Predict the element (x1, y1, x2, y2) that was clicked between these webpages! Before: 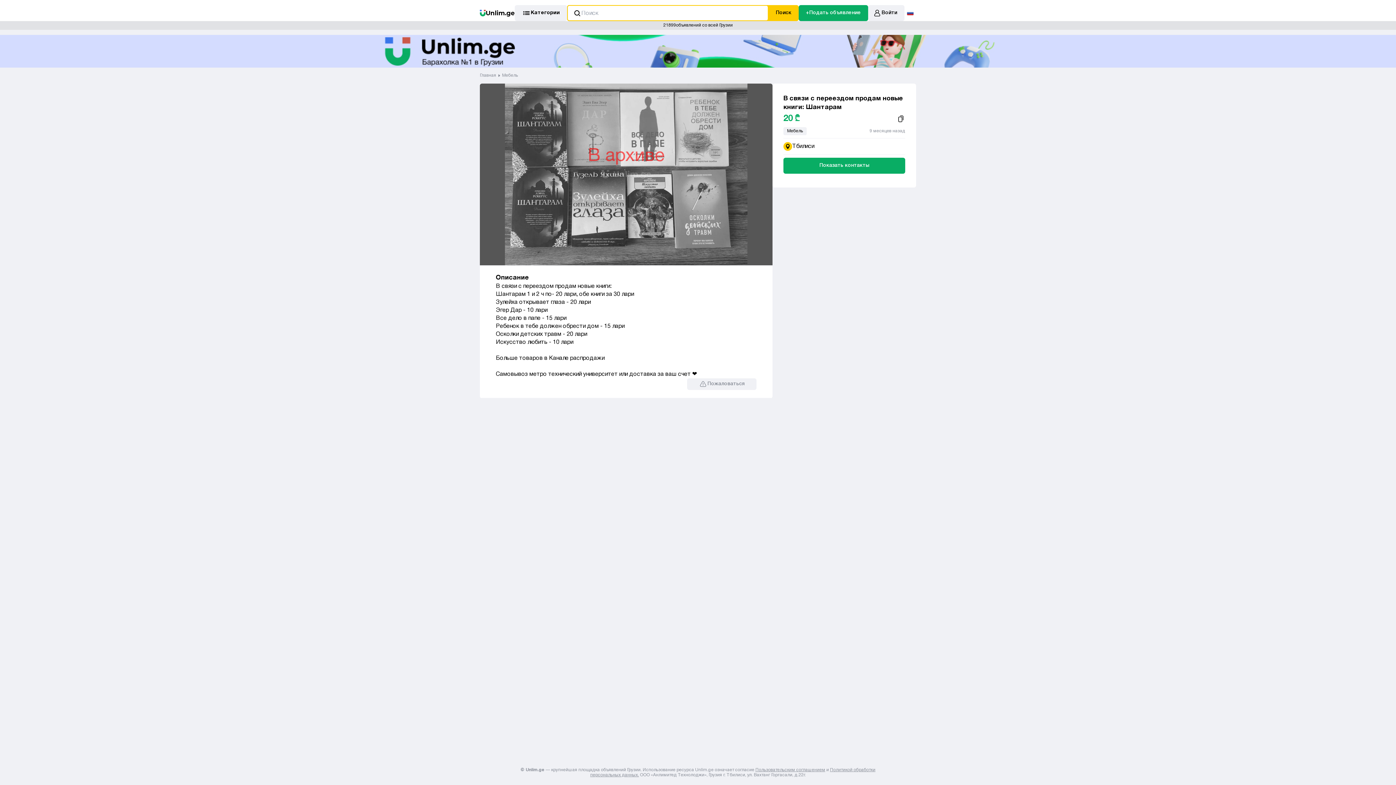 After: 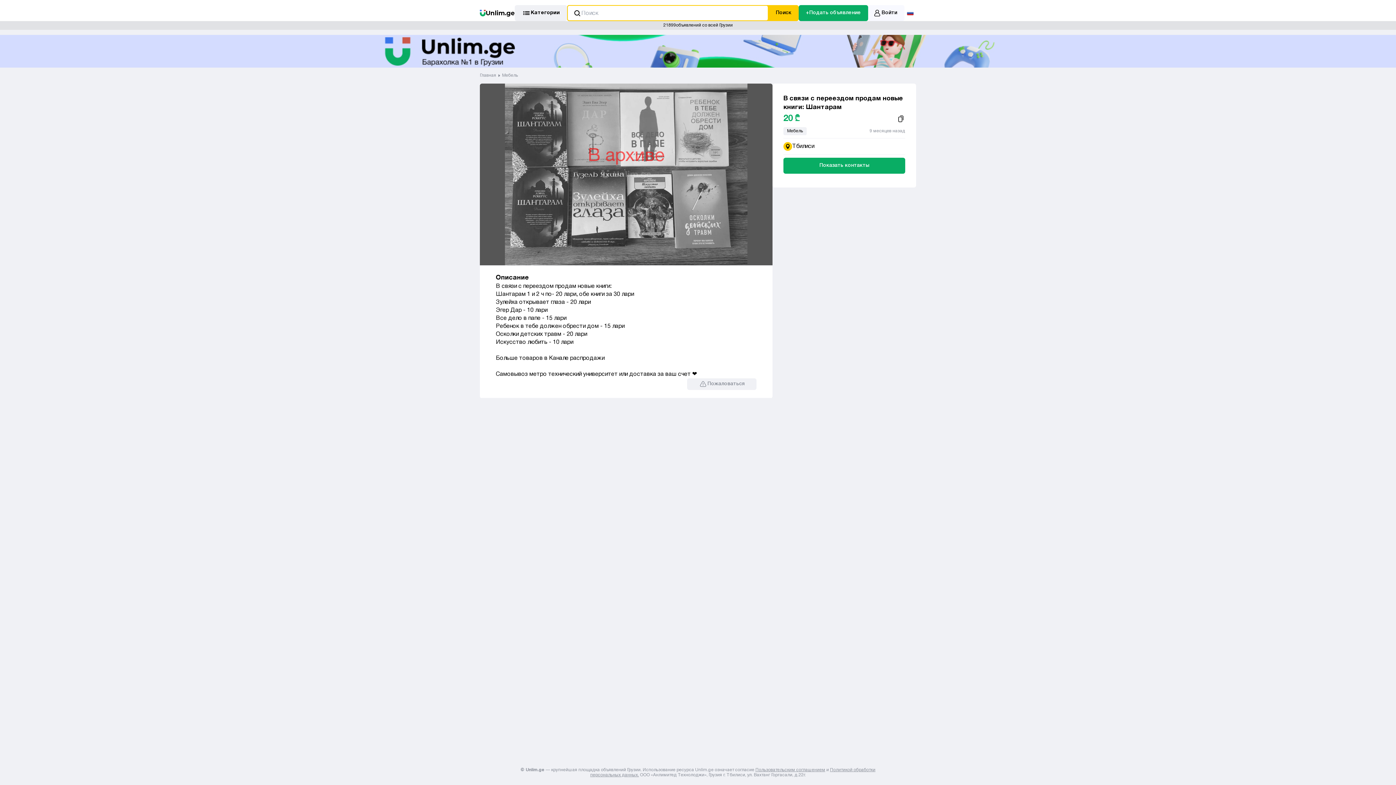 Action: bbox: (868, 5, 904, 21) label: Login